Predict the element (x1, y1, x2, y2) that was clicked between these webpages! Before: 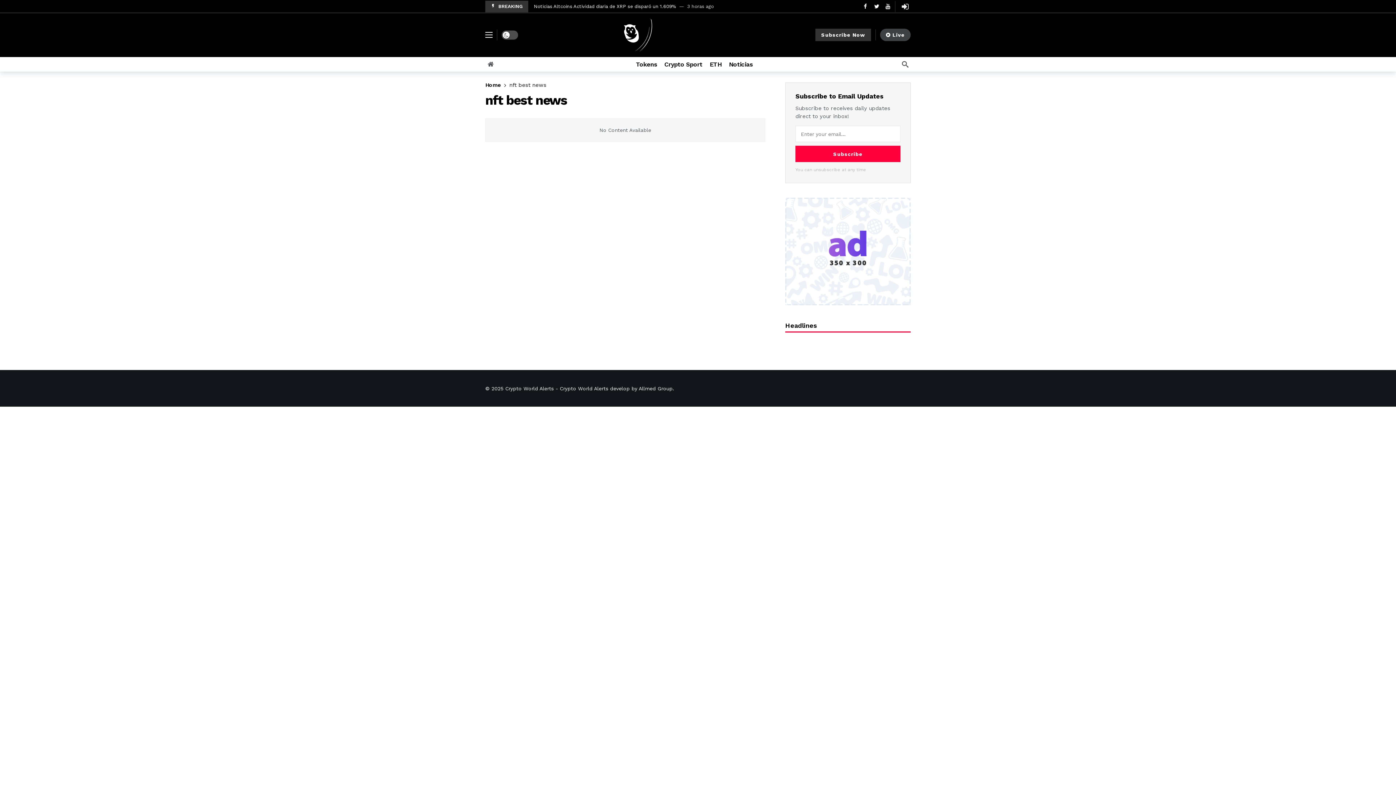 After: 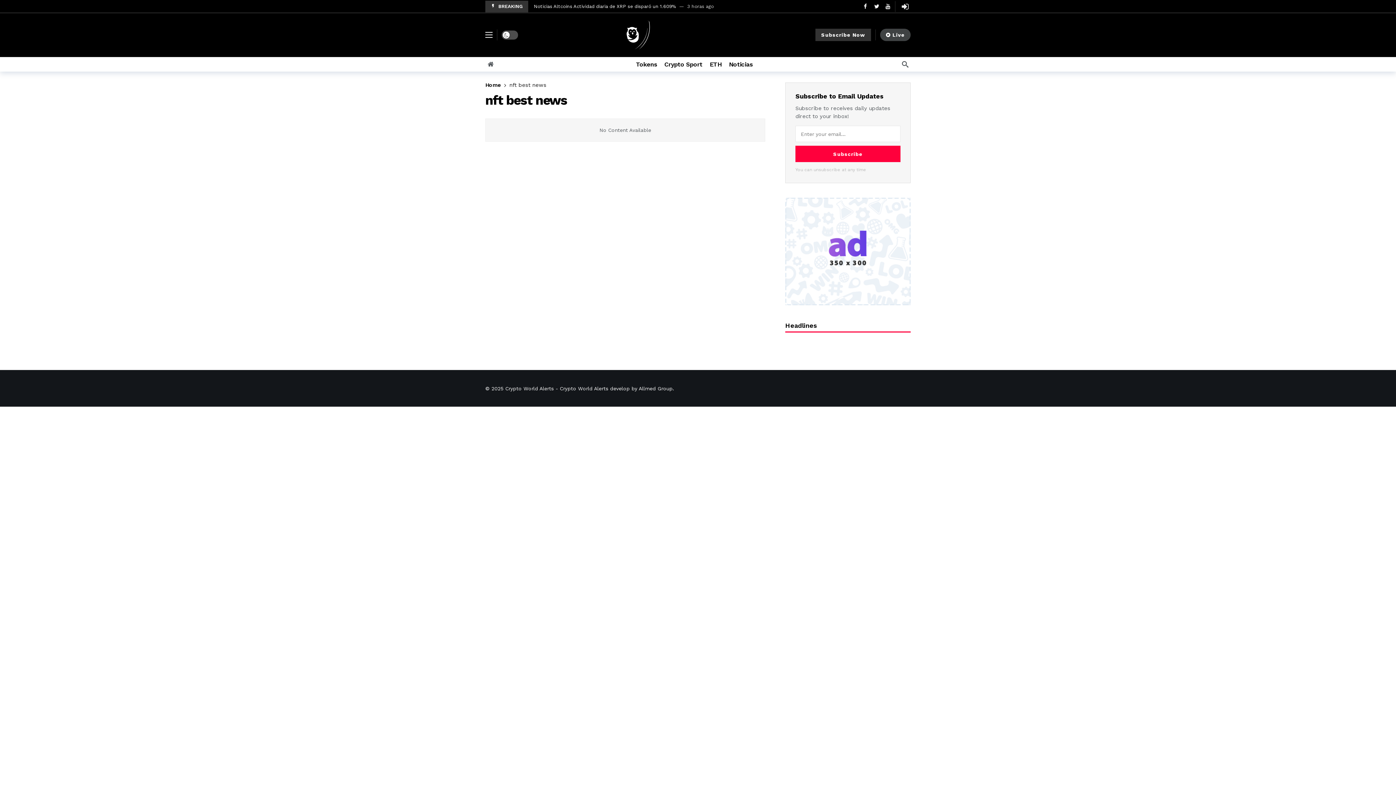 Action: label: Youtube bbox: (883, 1, 892, 10)